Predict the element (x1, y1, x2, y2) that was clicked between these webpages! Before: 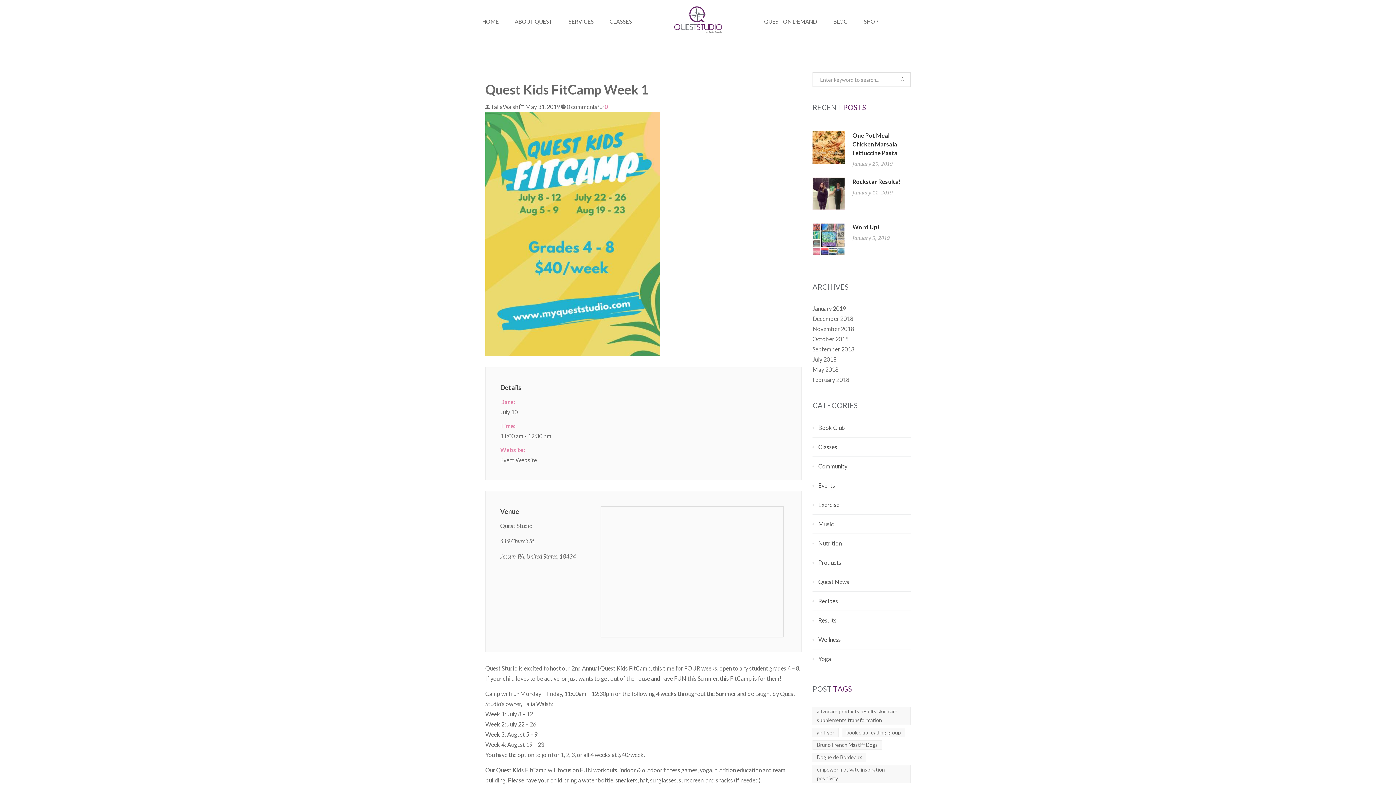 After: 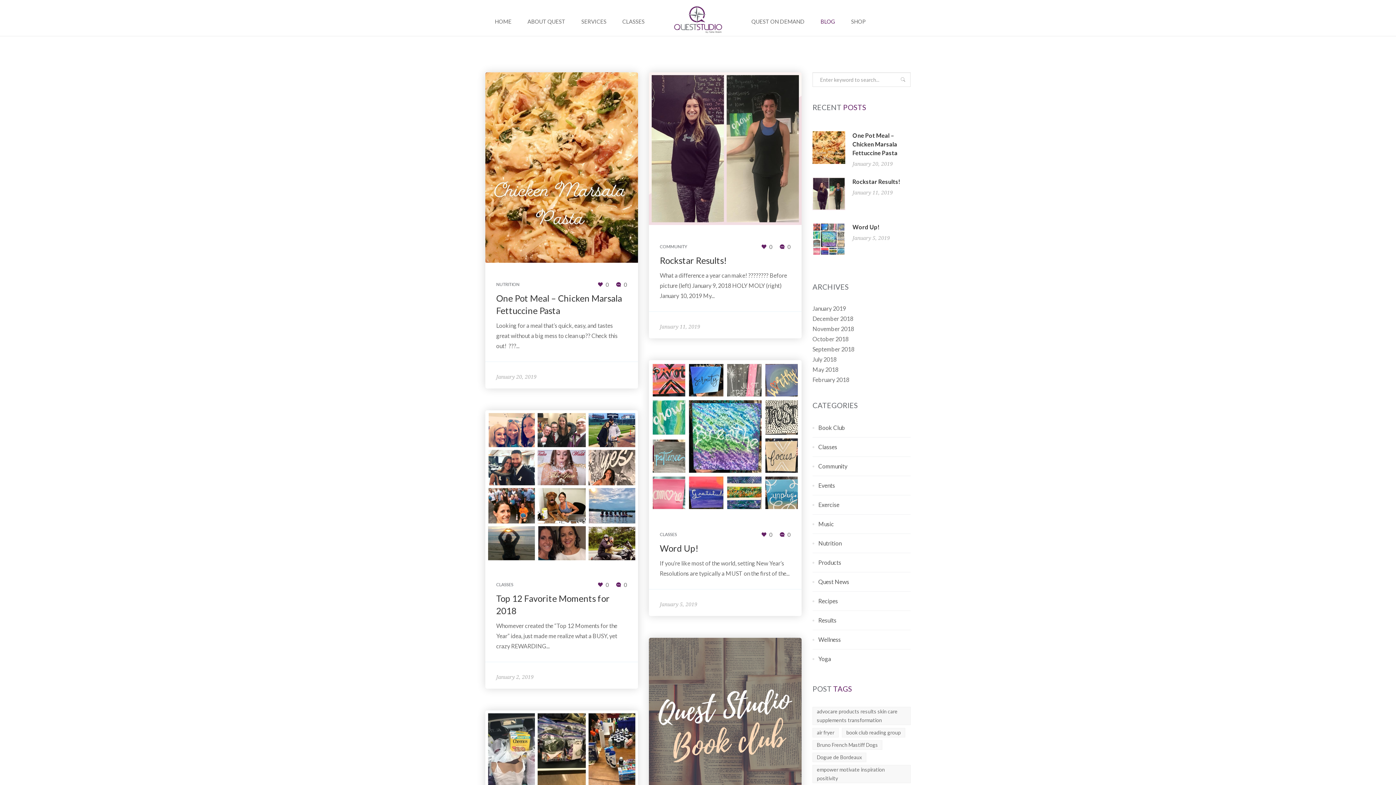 Action: label: BLOG bbox: (833, 7, 848, 36)